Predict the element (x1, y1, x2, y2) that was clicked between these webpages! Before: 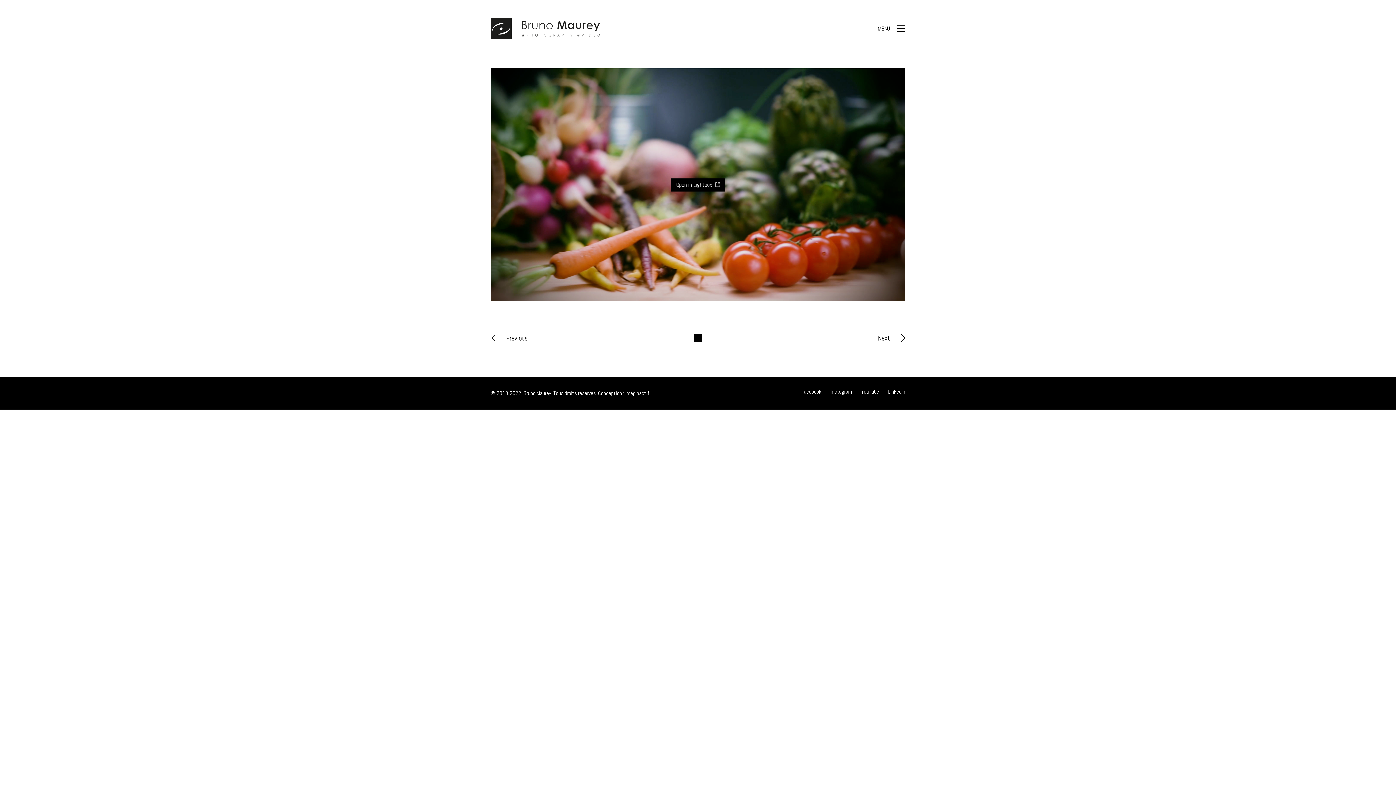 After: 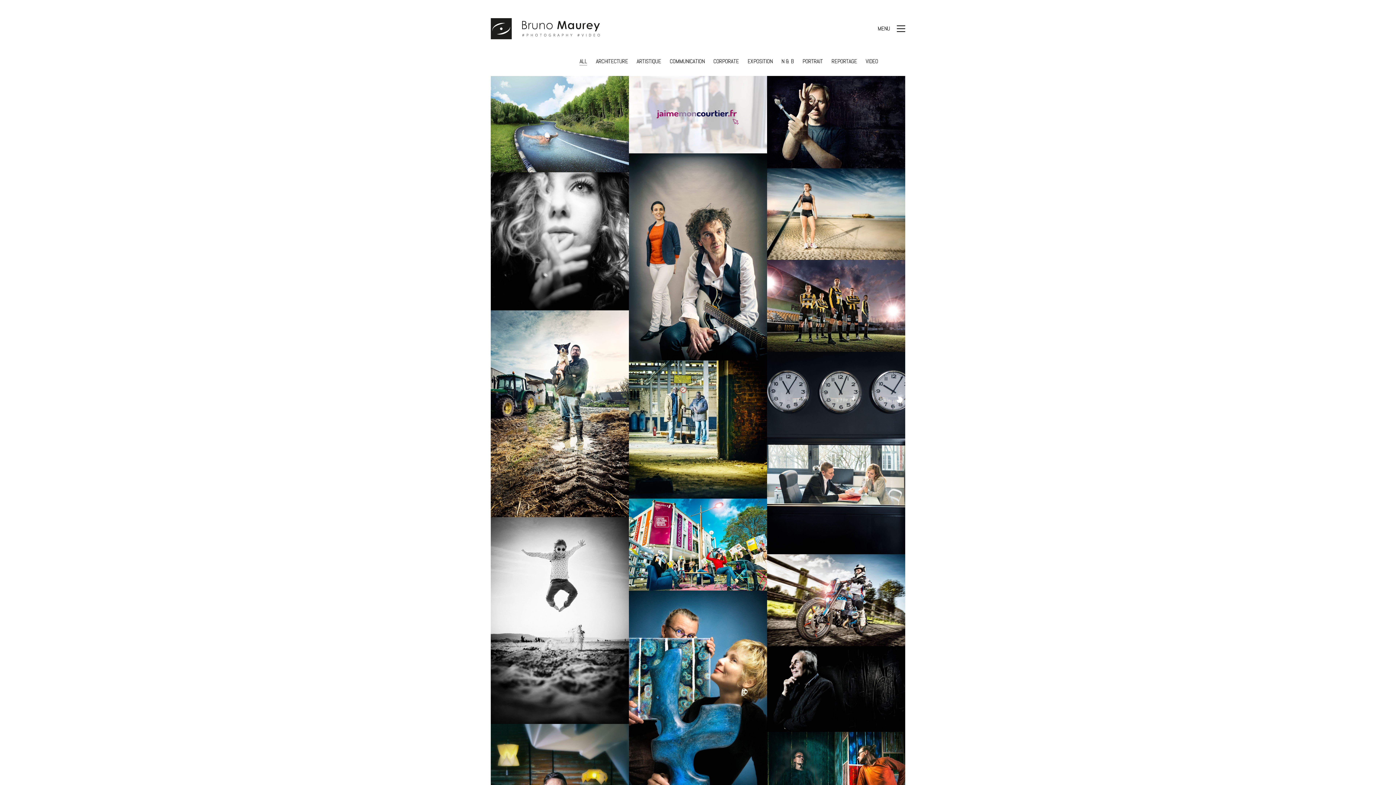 Action: bbox: (692, 330, 704, 346)